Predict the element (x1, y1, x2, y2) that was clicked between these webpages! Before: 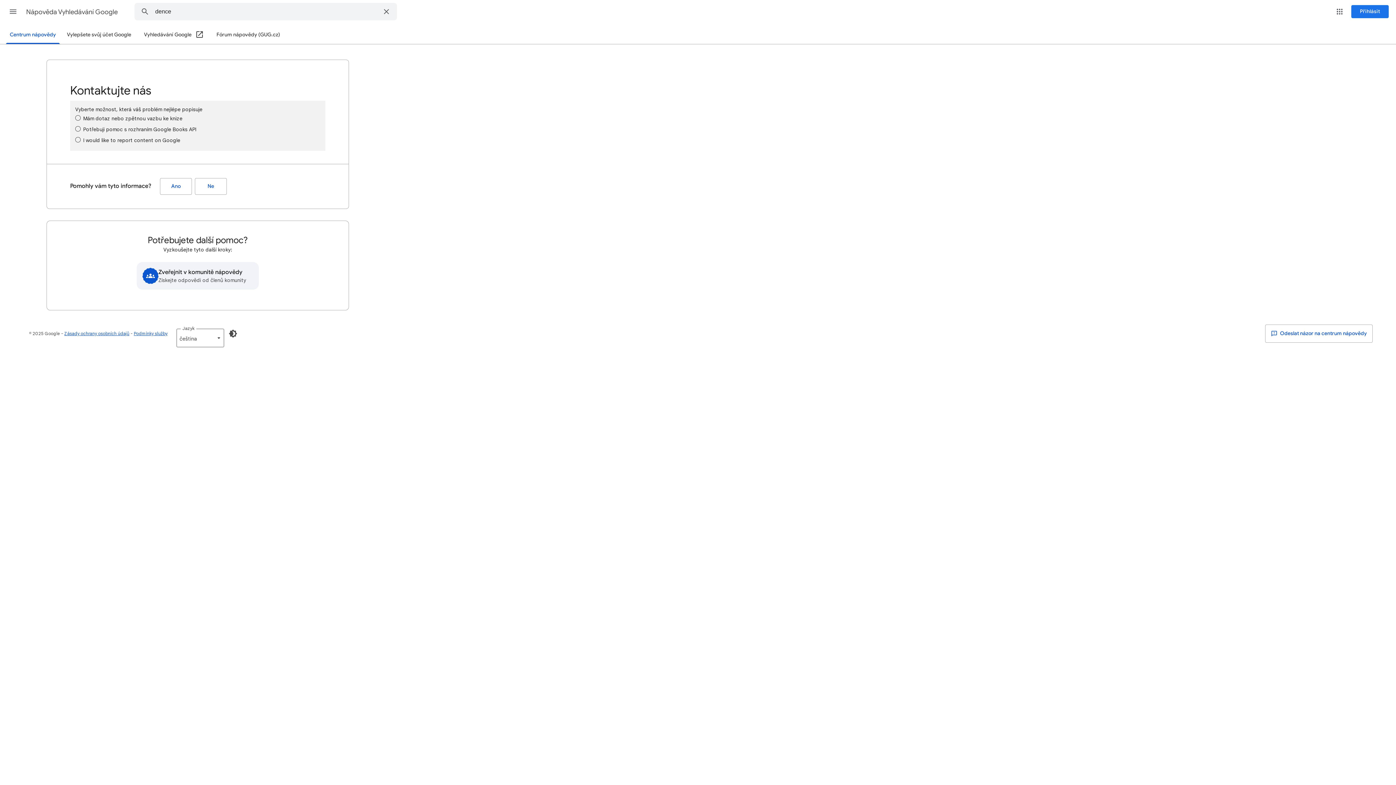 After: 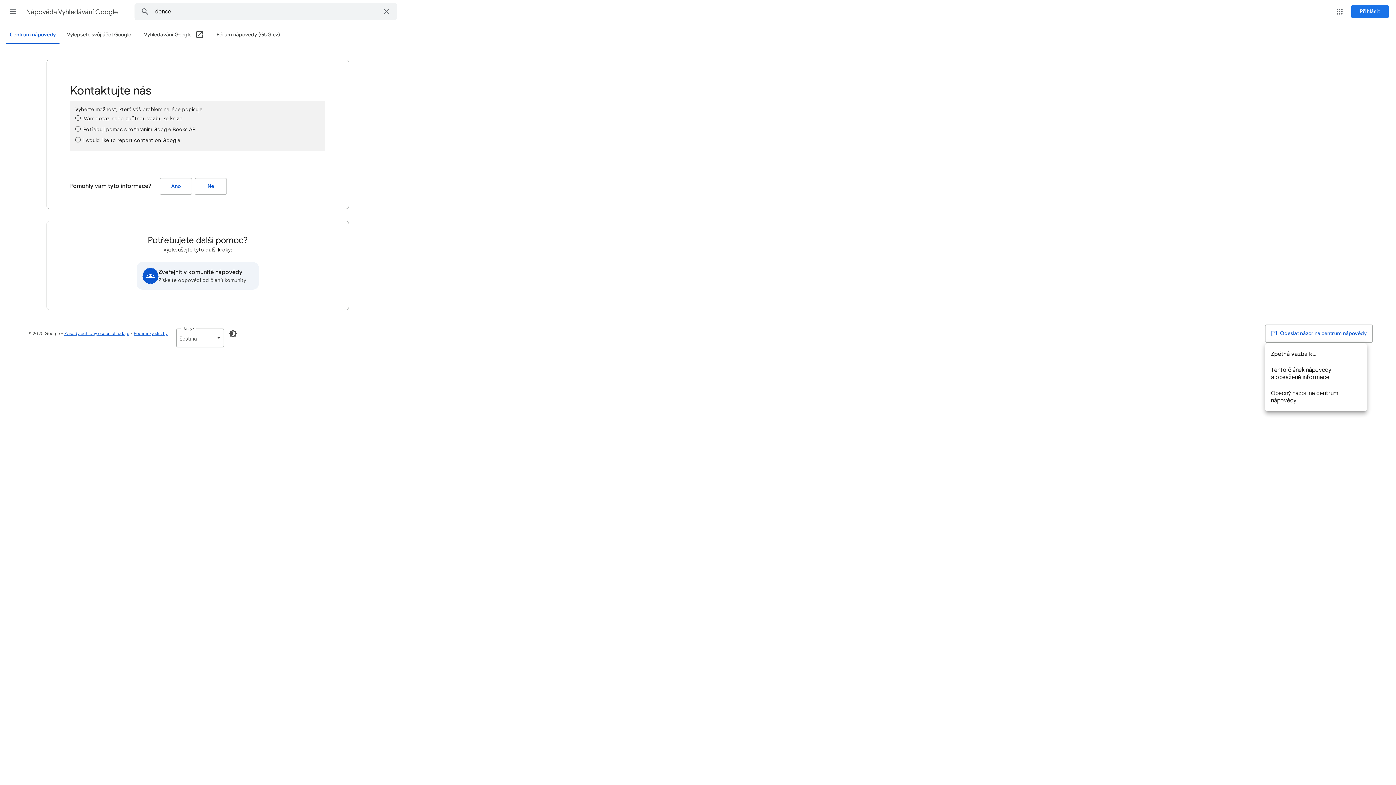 Action: bbox: (1265, 324, 1373, 342) label:  Odeslat názor na centrum nápovědy